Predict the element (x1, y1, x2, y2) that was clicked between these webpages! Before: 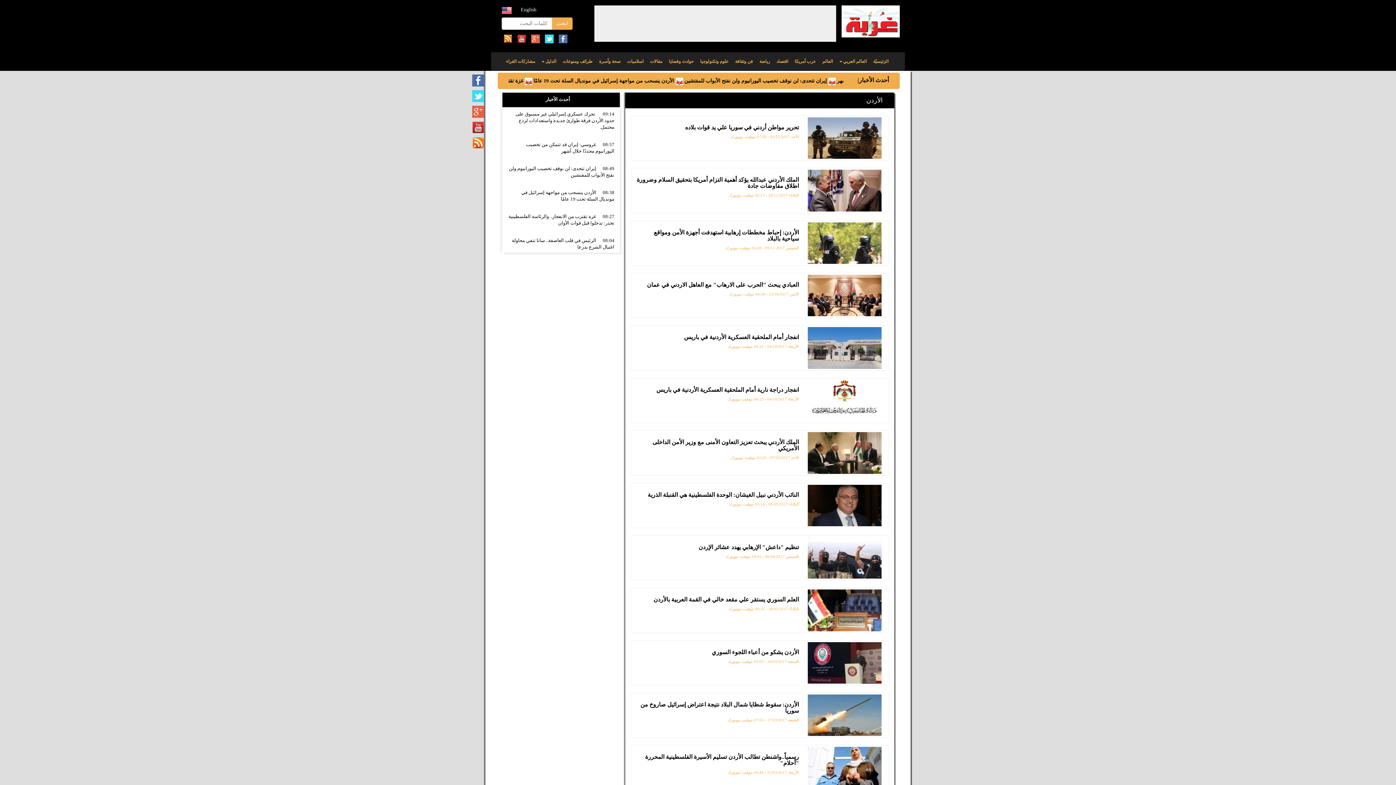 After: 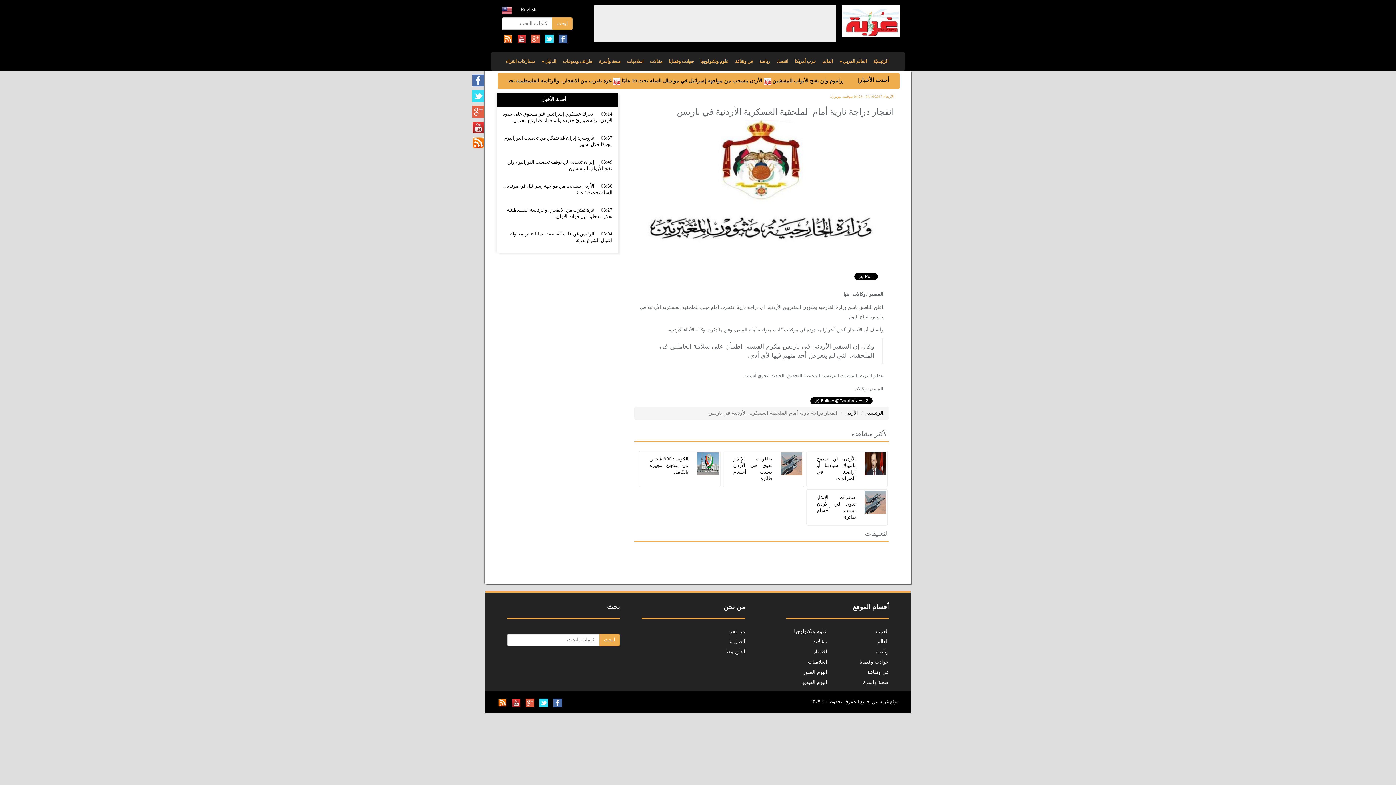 Action: label: الأربعاء 04/10/2017 - 04:23 بتوقيت نيويورك bbox: (636, 396, 799, 402)